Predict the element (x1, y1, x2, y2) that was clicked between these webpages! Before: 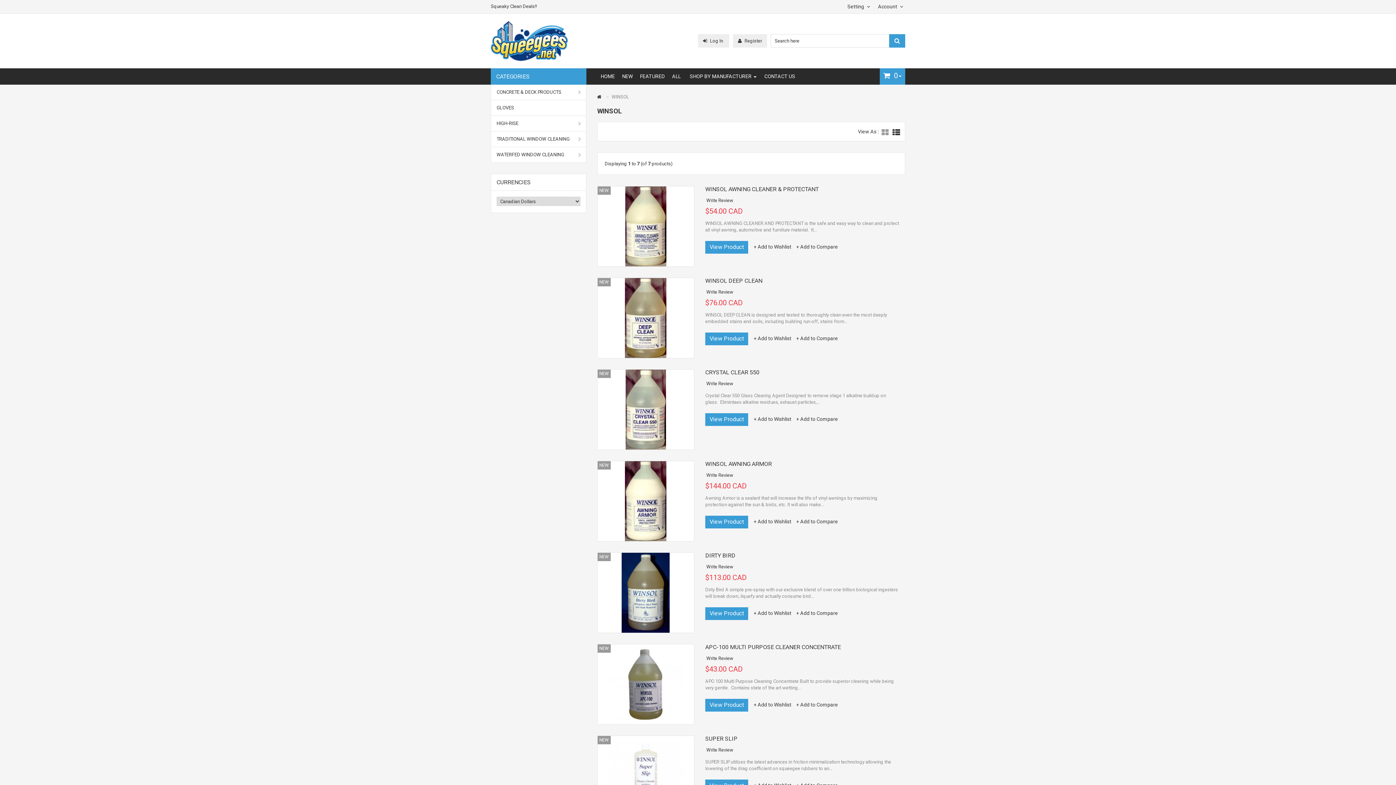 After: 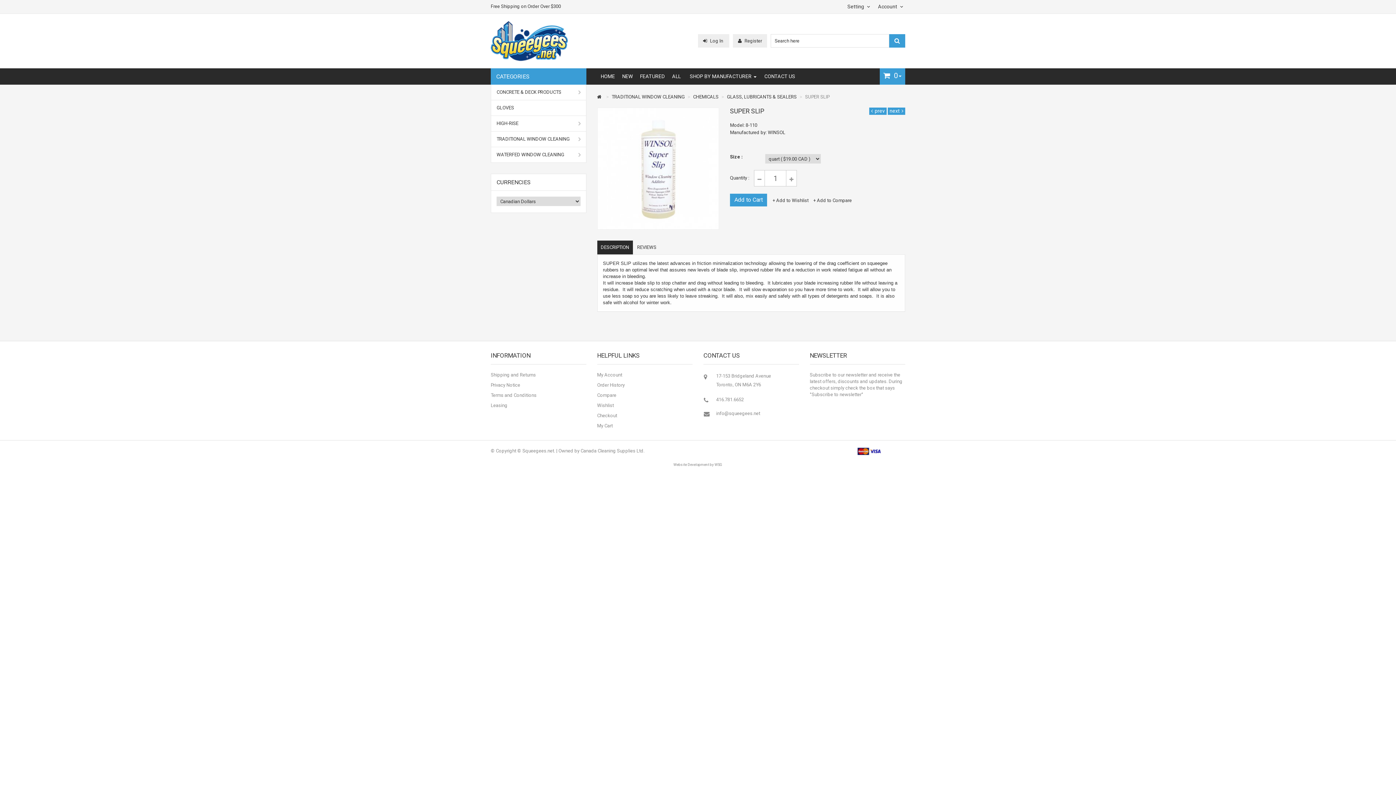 Action: label: SUPER SLIP bbox: (705, 735, 737, 742)